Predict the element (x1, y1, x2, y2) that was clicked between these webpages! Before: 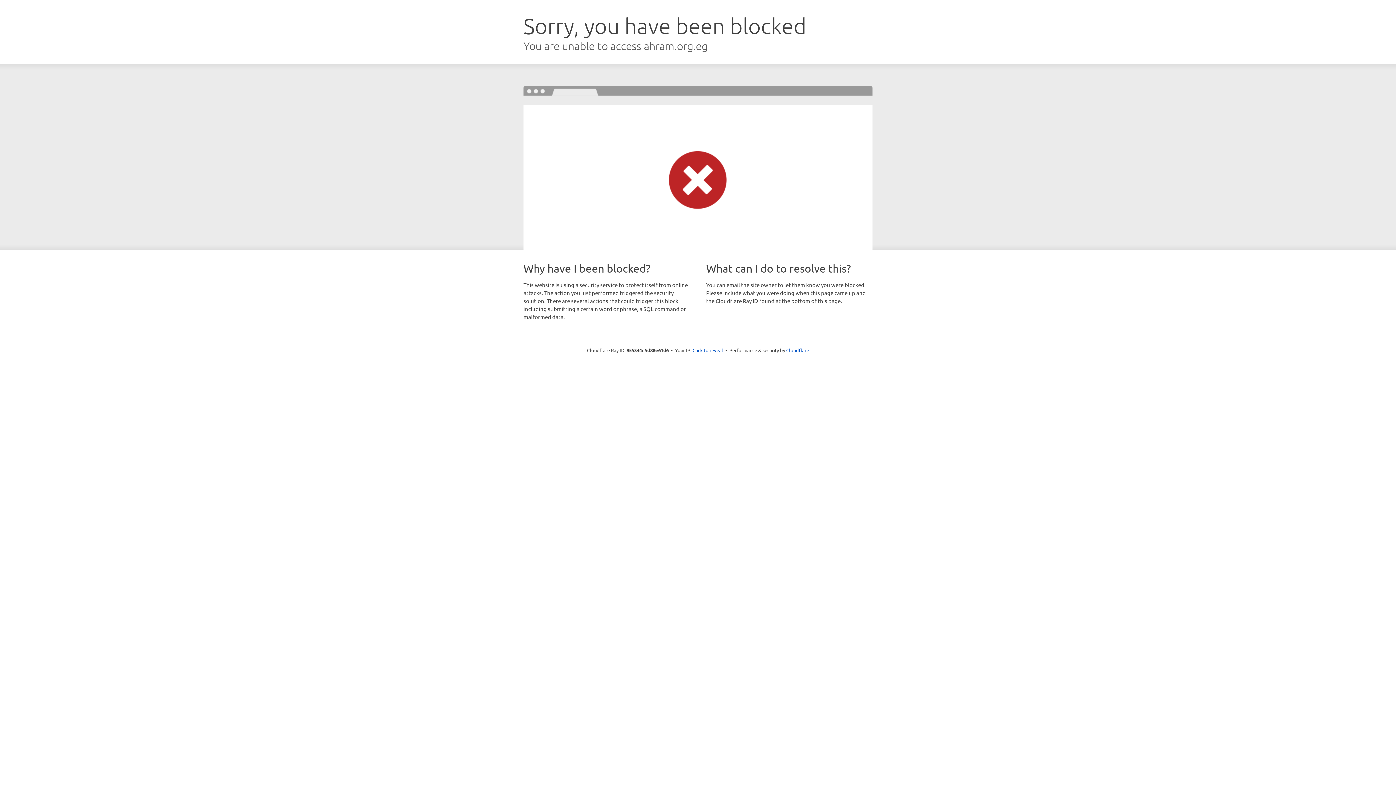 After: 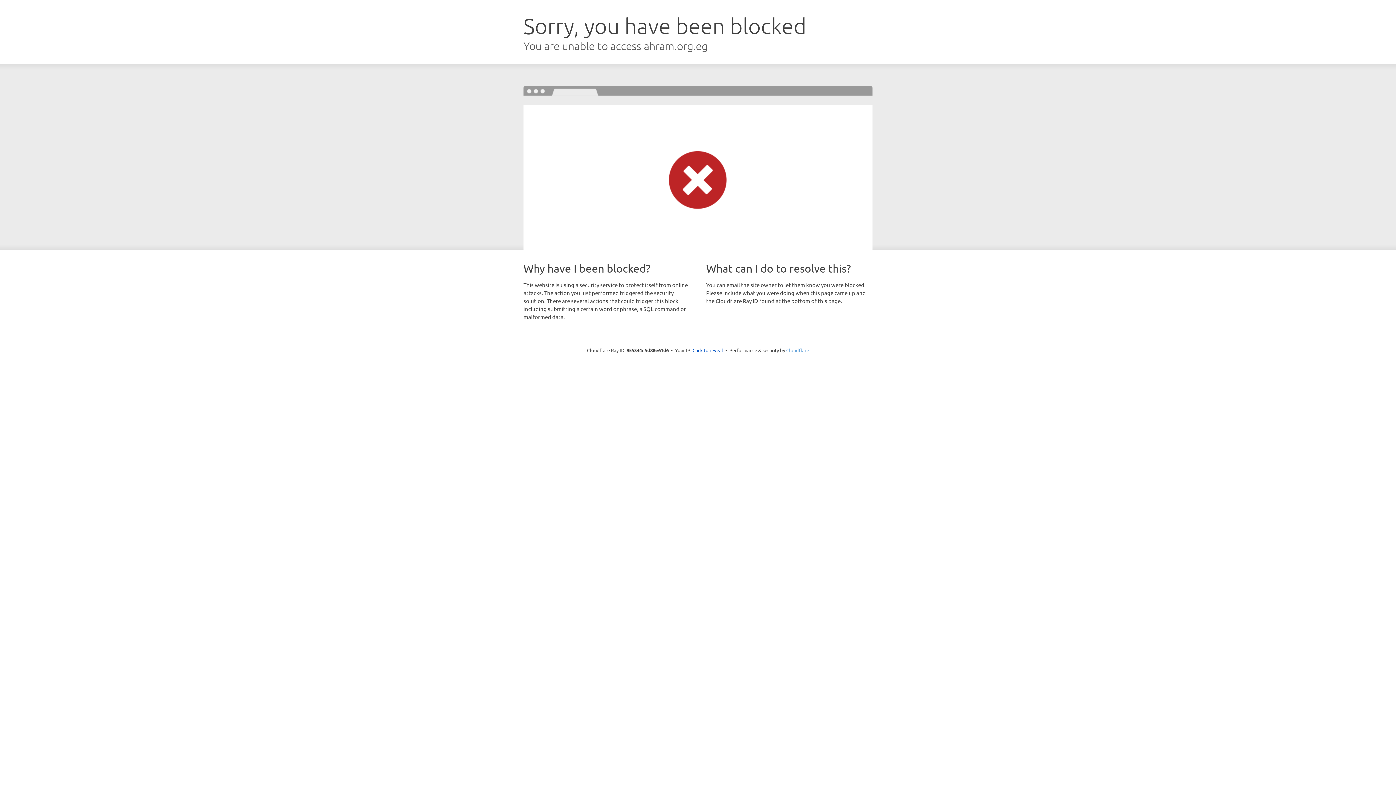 Action: label: Cloudflare bbox: (786, 347, 809, 353)